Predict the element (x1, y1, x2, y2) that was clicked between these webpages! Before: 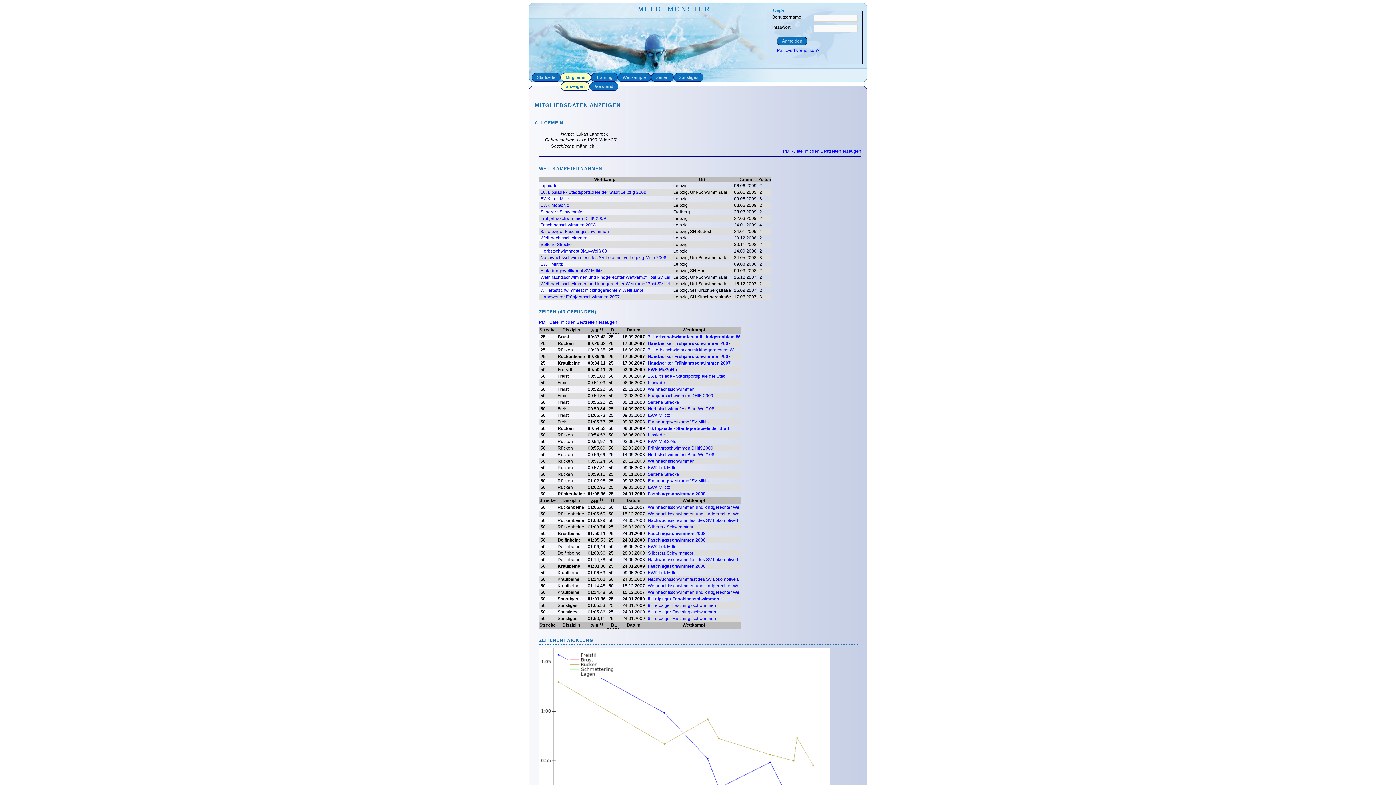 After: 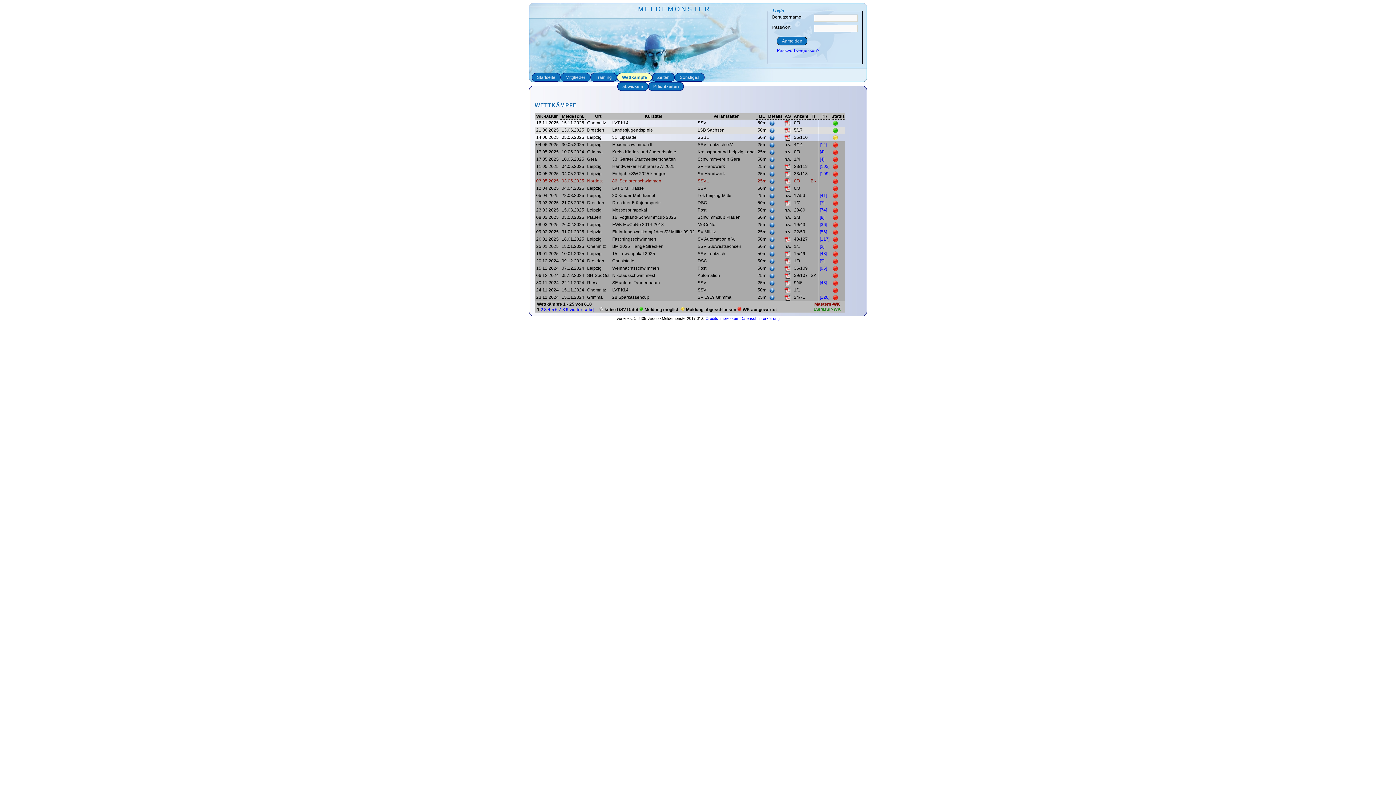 Action: label: Wettkämpfe bbox: (618, 73, 650, 81)